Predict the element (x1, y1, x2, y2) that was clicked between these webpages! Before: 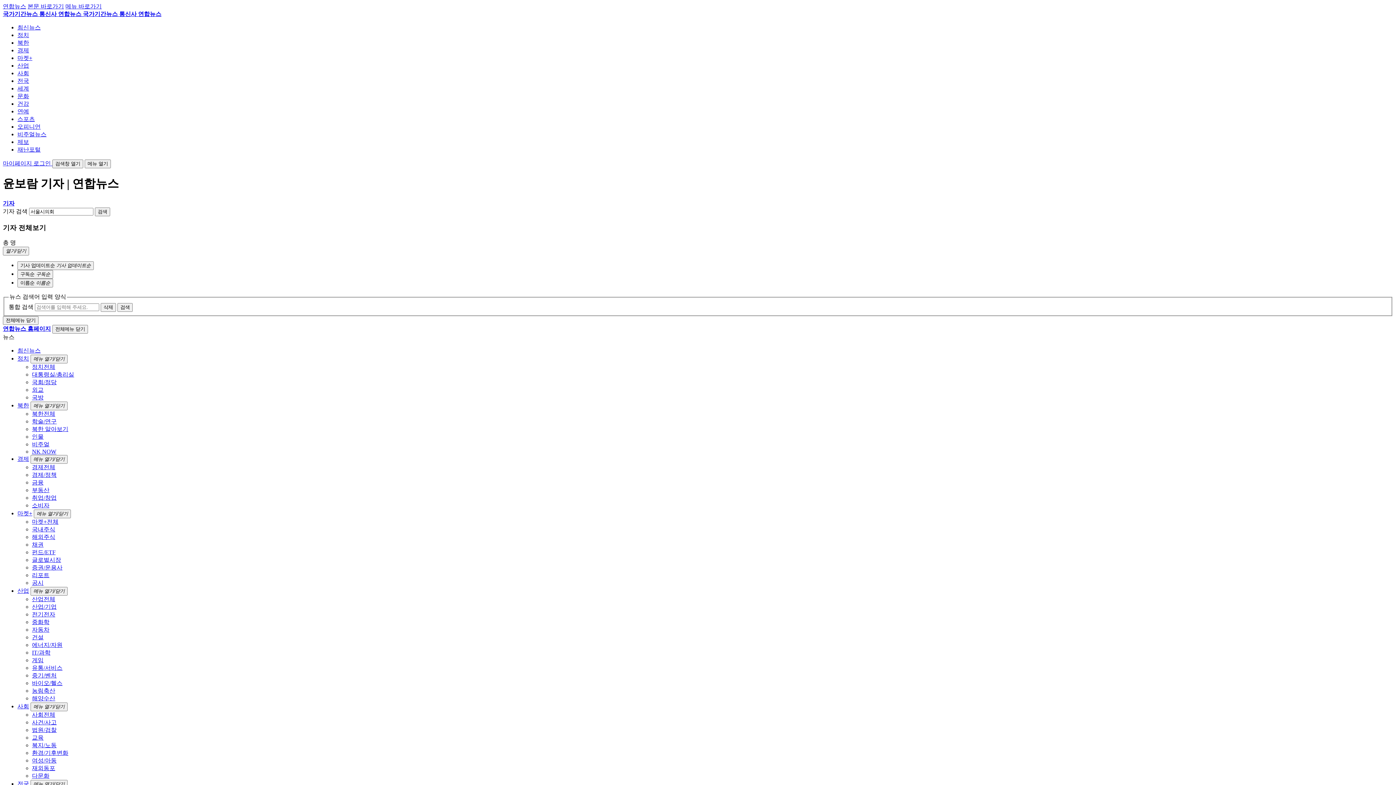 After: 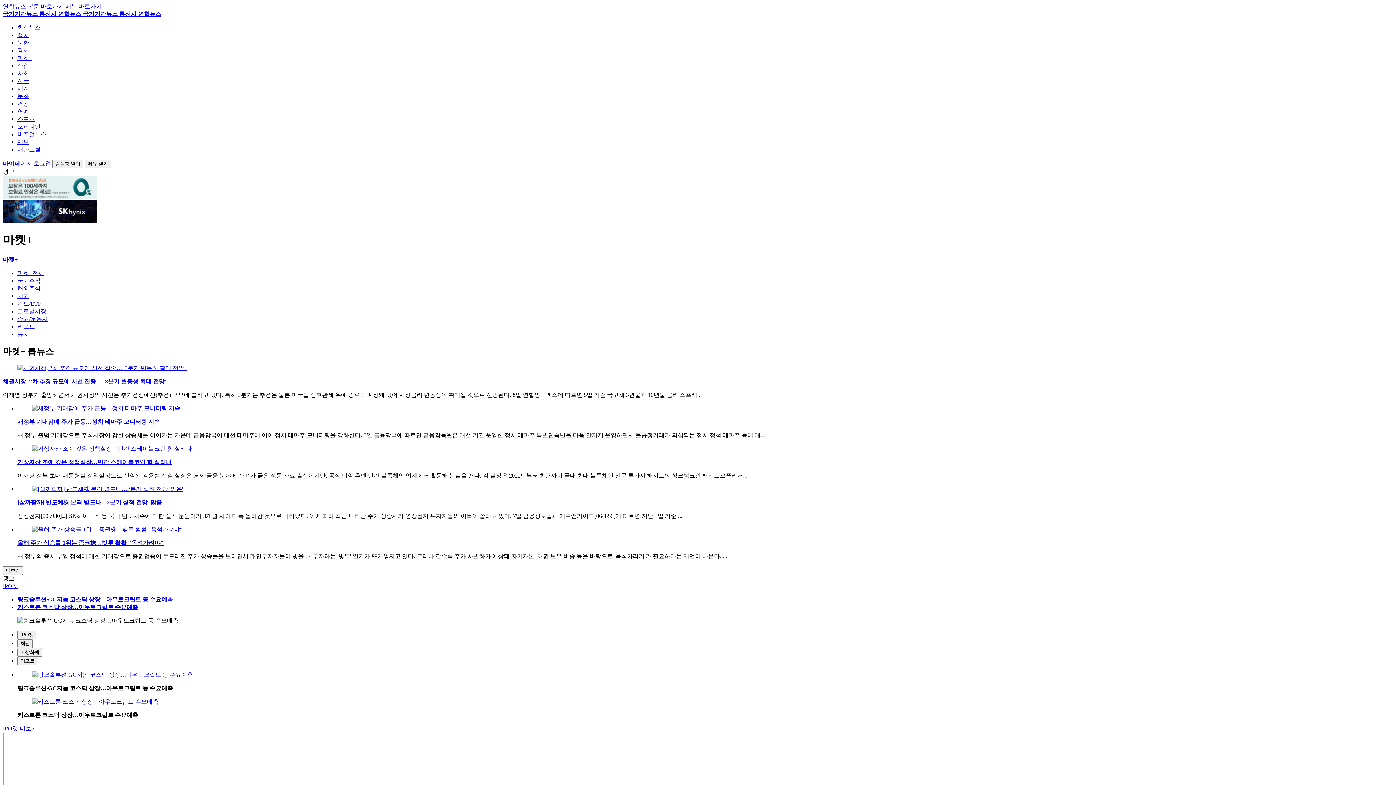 Action: label: 마켓+ bbox: (17, 54, 32, 61)